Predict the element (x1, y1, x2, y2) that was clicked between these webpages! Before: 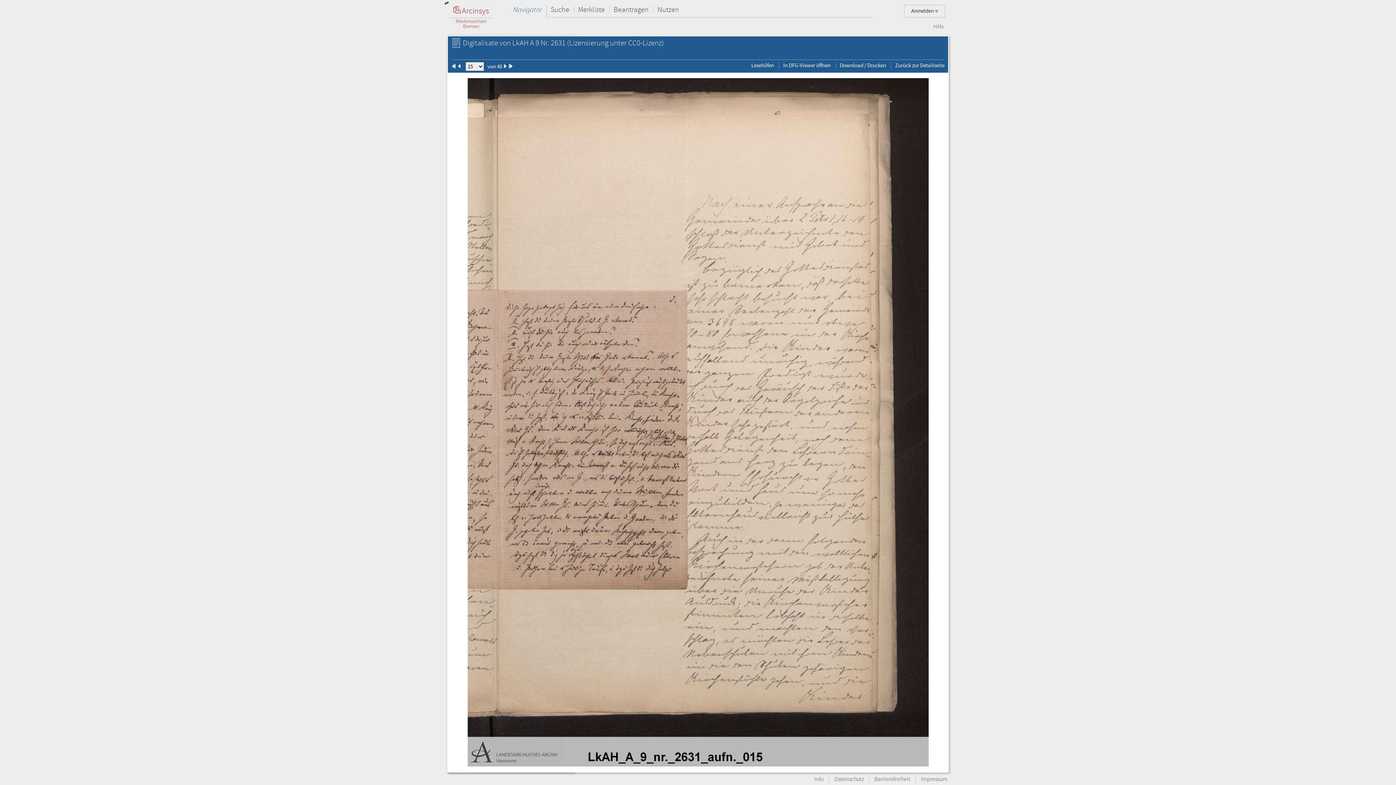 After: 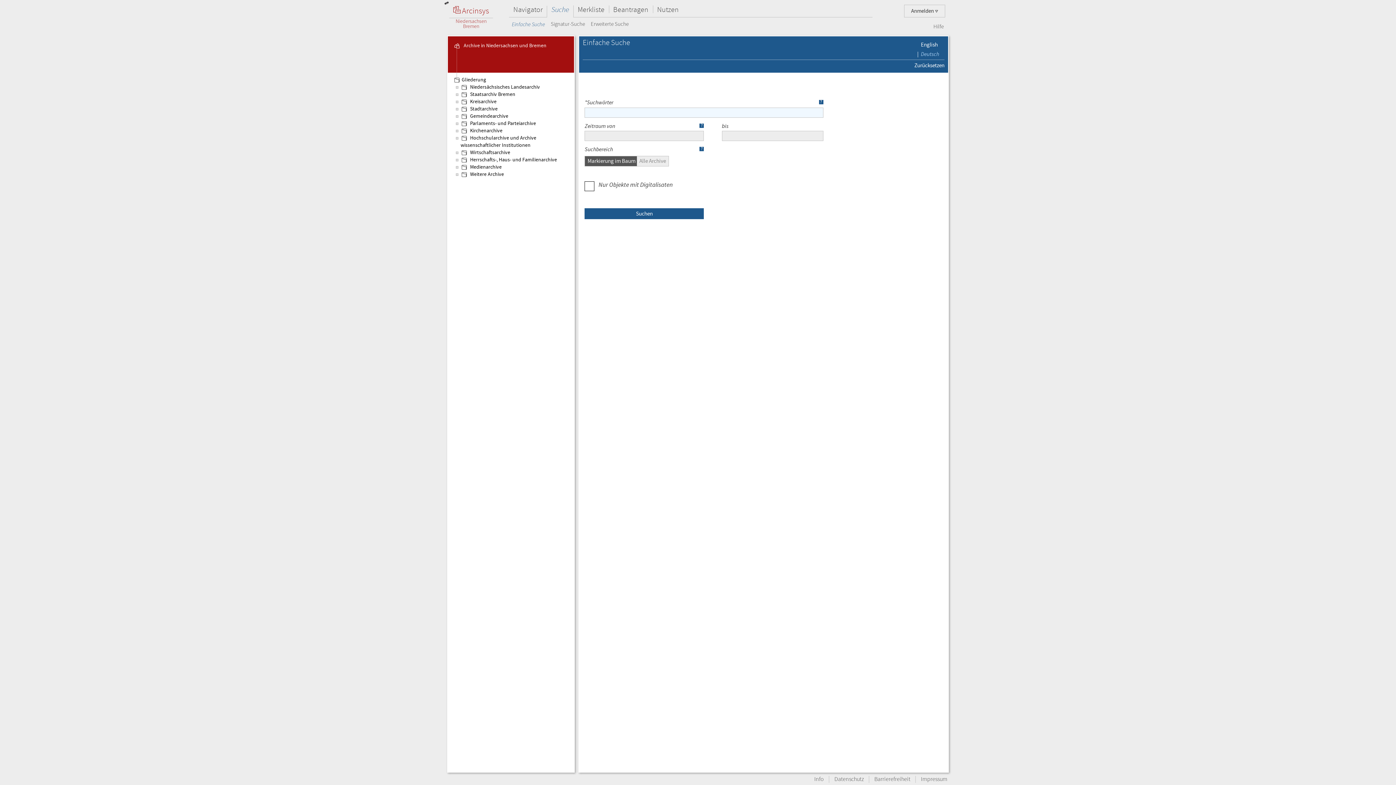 Action: label: Suche bbox: (546, 4, 573, 16)